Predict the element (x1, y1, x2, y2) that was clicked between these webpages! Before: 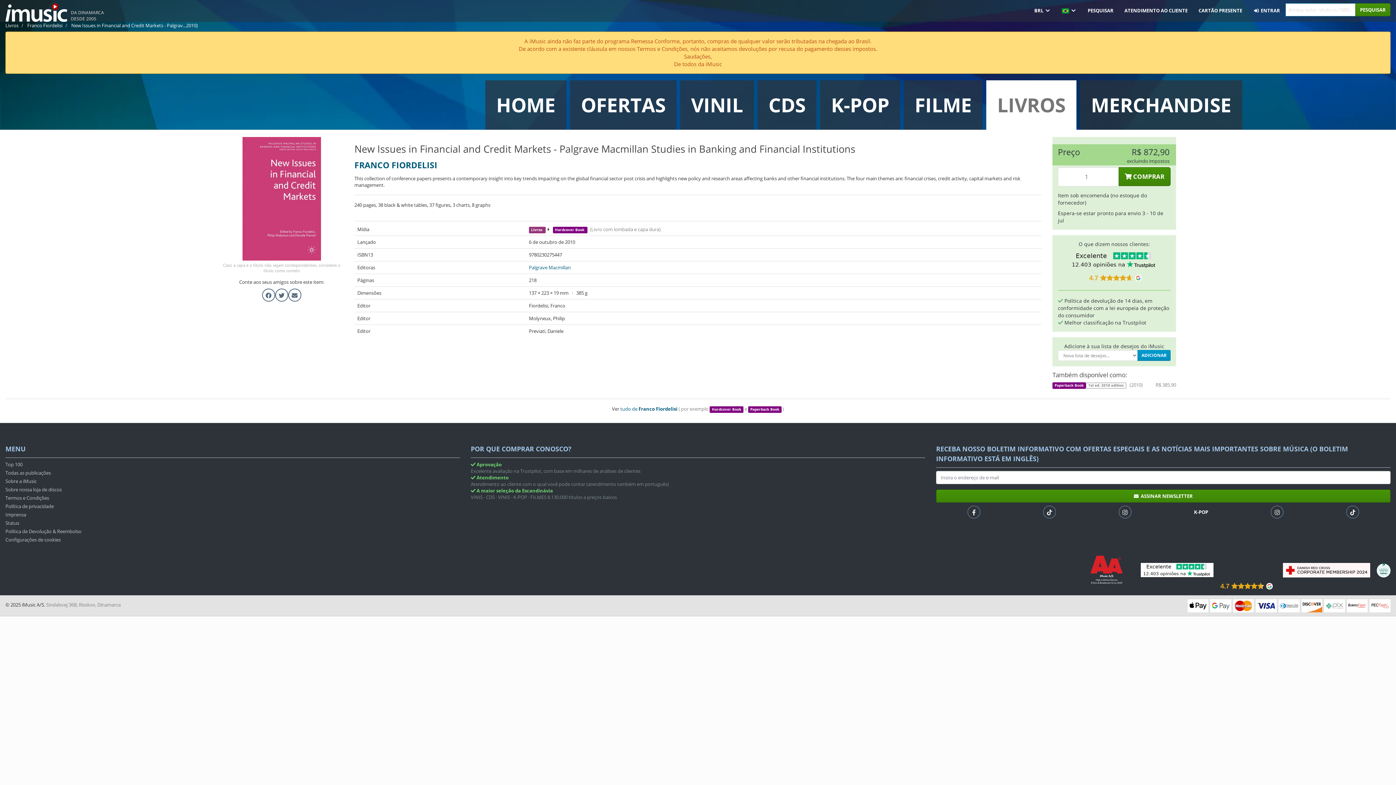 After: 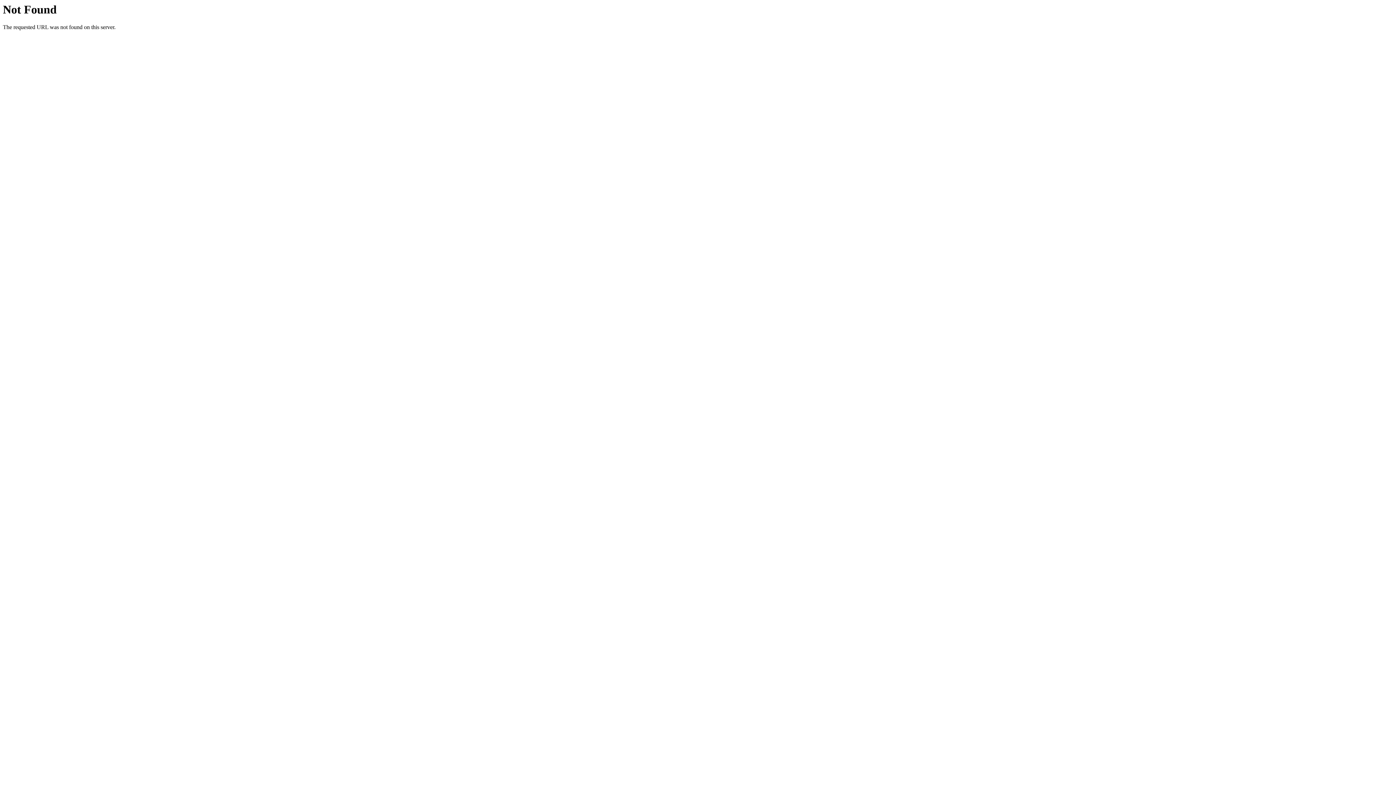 Action: label:   bbox: (1079, 566, 1135, 573)